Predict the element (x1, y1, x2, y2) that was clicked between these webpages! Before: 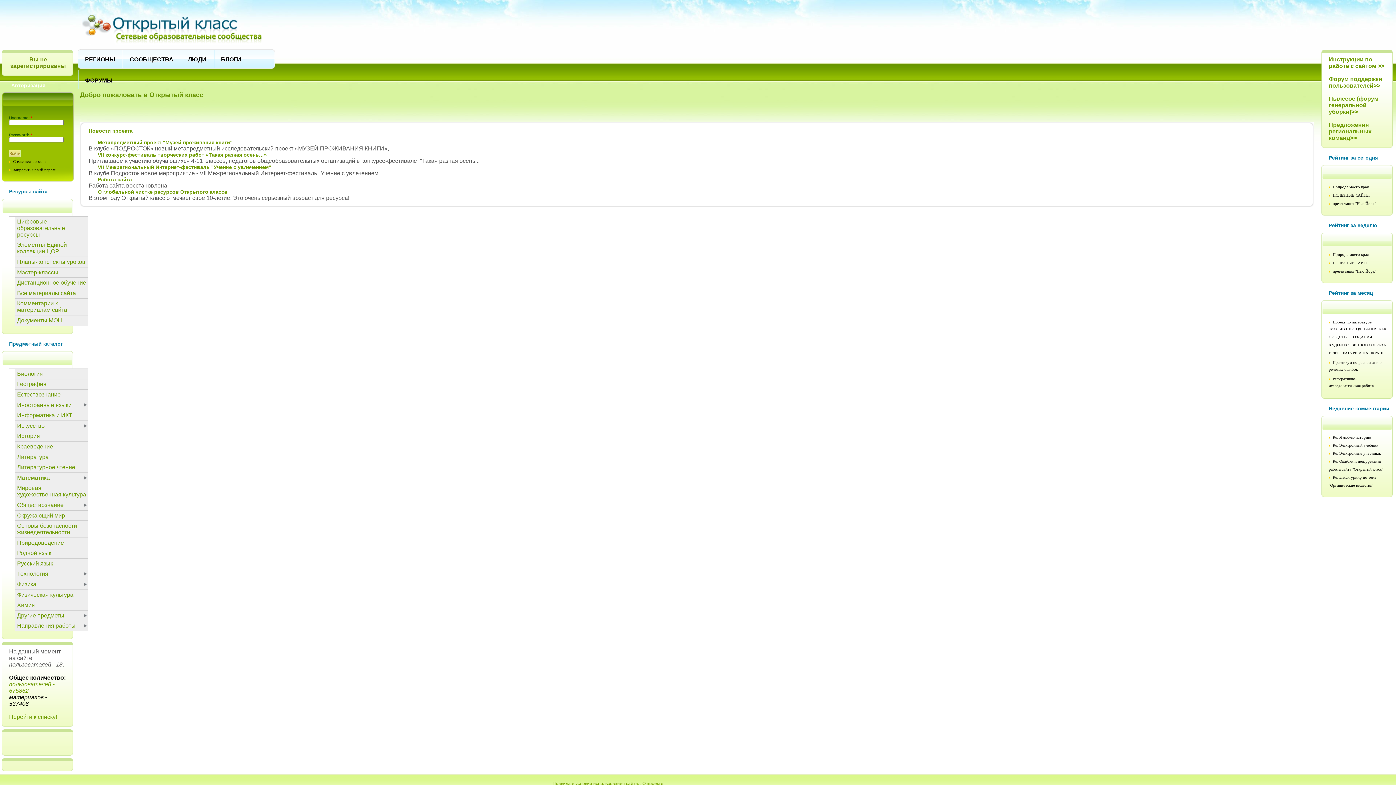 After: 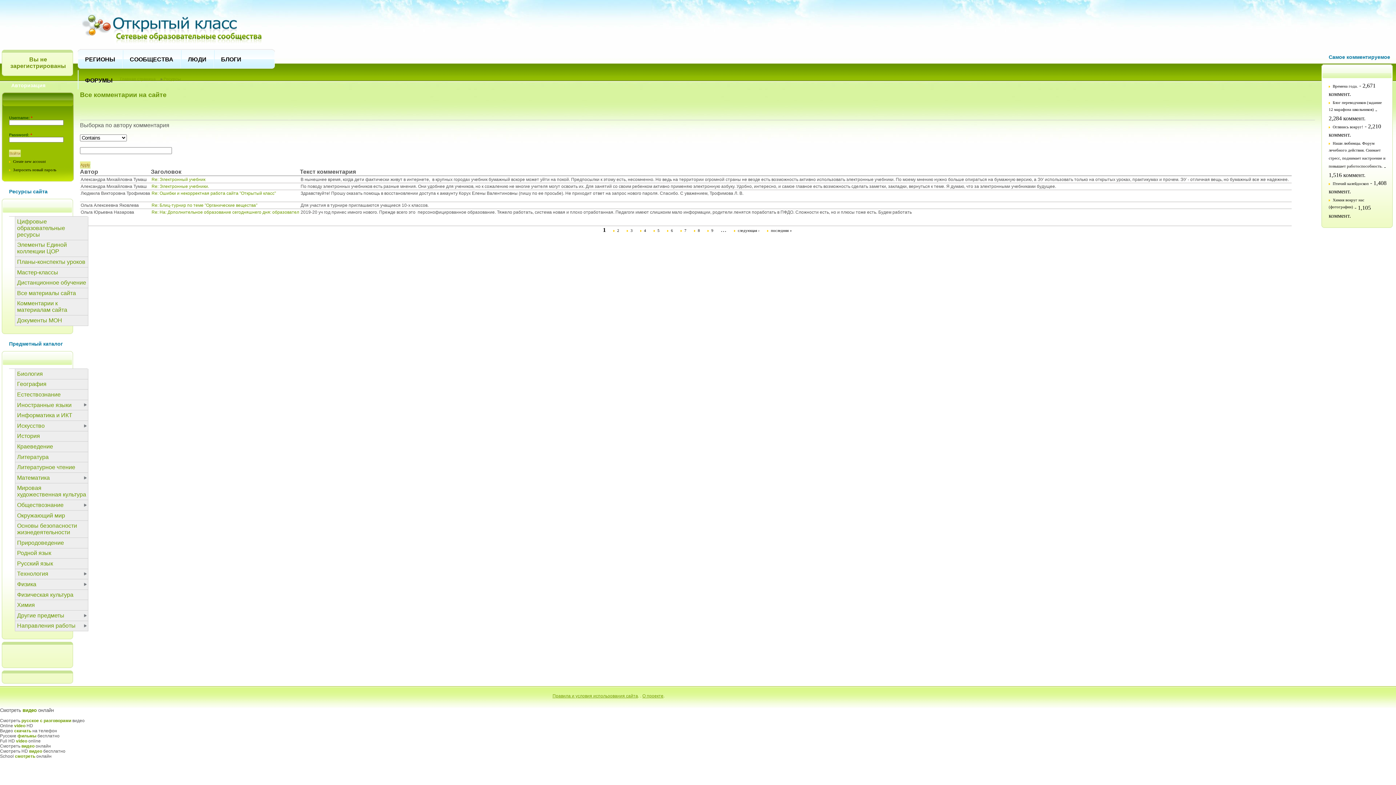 Action: label: Комментарии к материалам сайта bbox: (15, 298, 88, 315)